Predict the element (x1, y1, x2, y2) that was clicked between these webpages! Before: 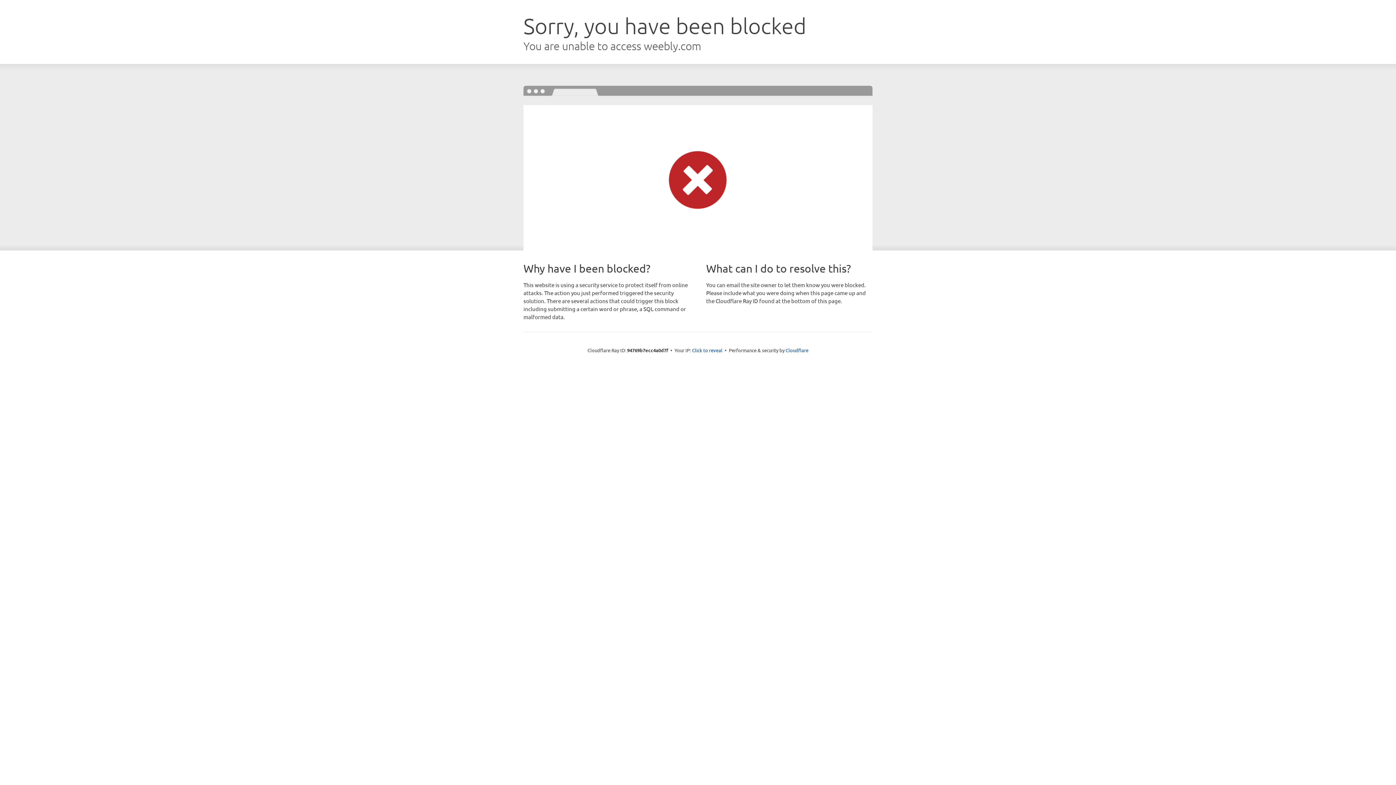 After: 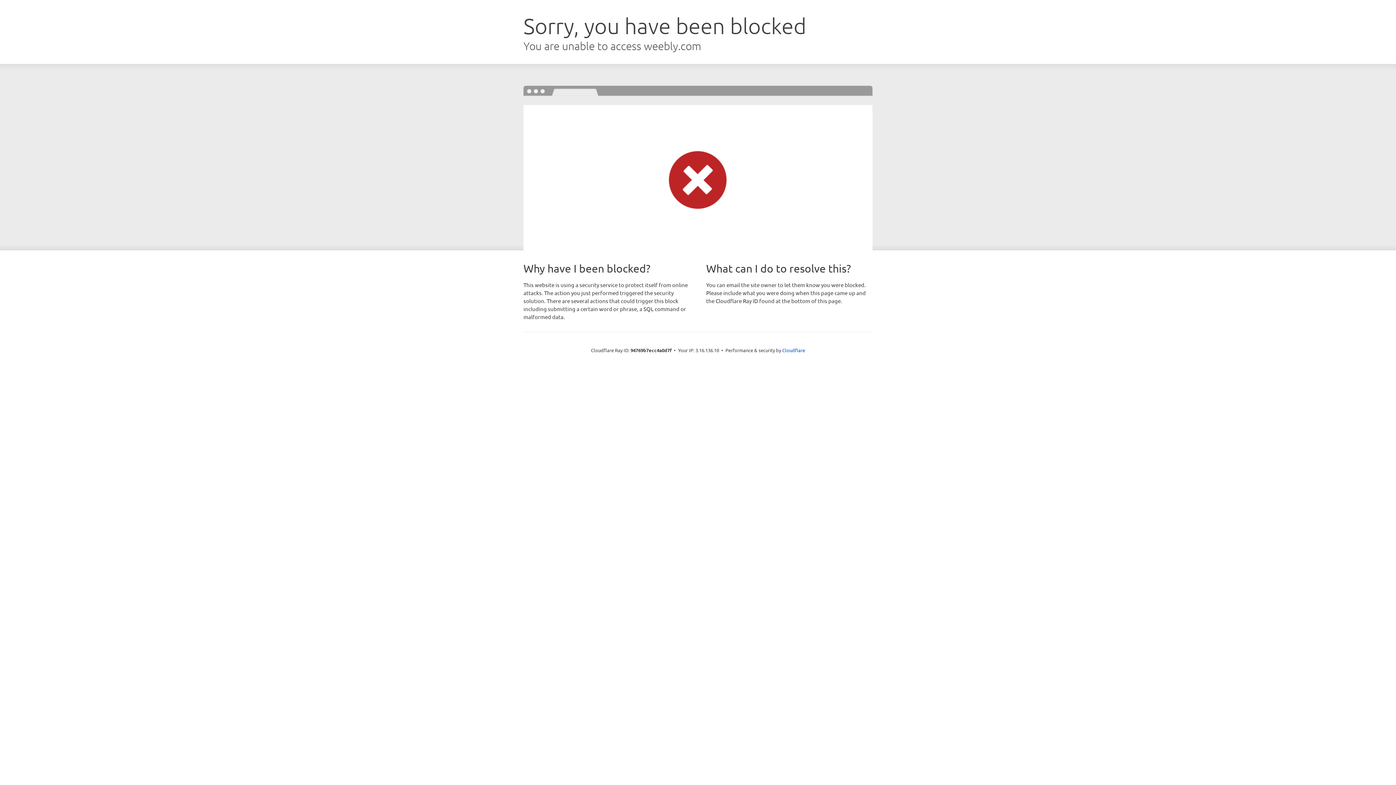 Action: label: Click to reveal bbox: (692, 346, 722, 353)